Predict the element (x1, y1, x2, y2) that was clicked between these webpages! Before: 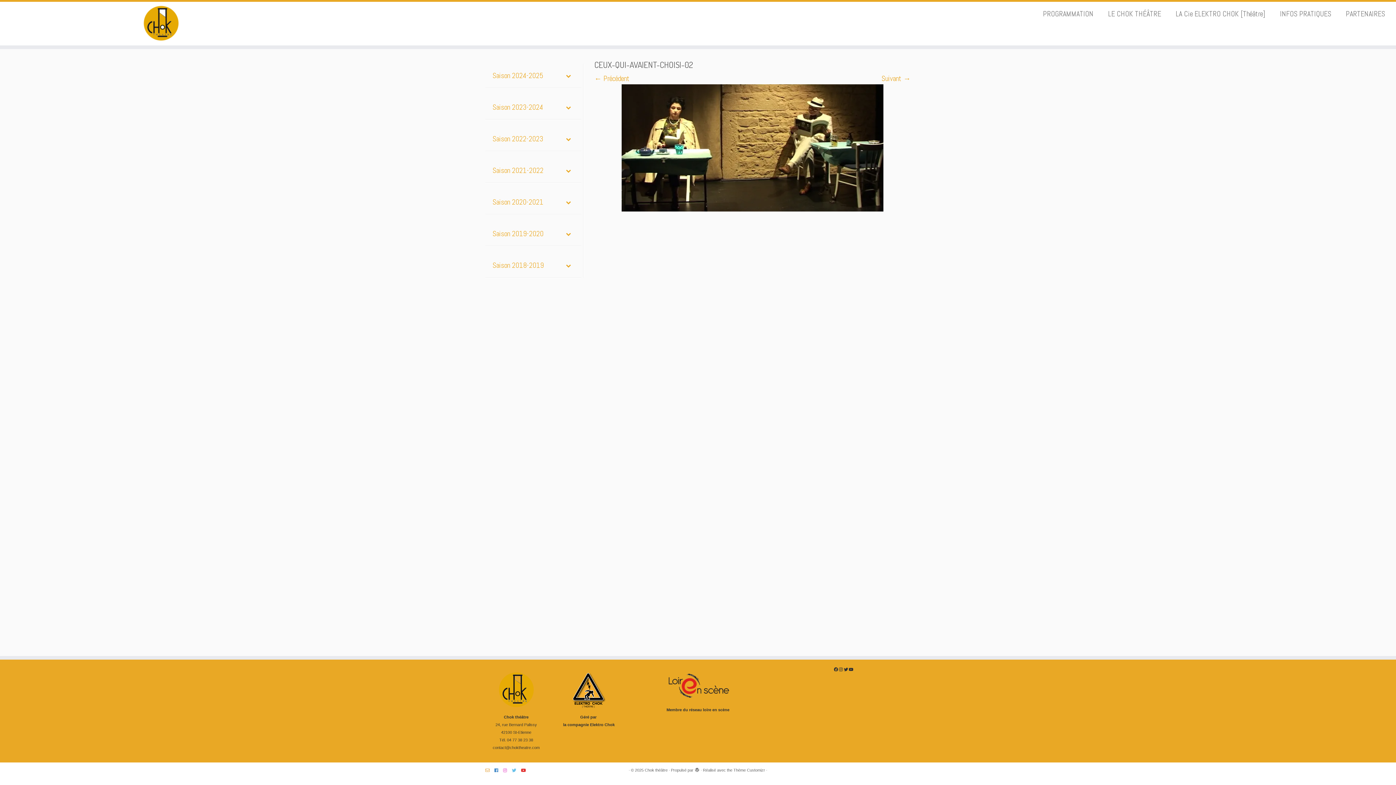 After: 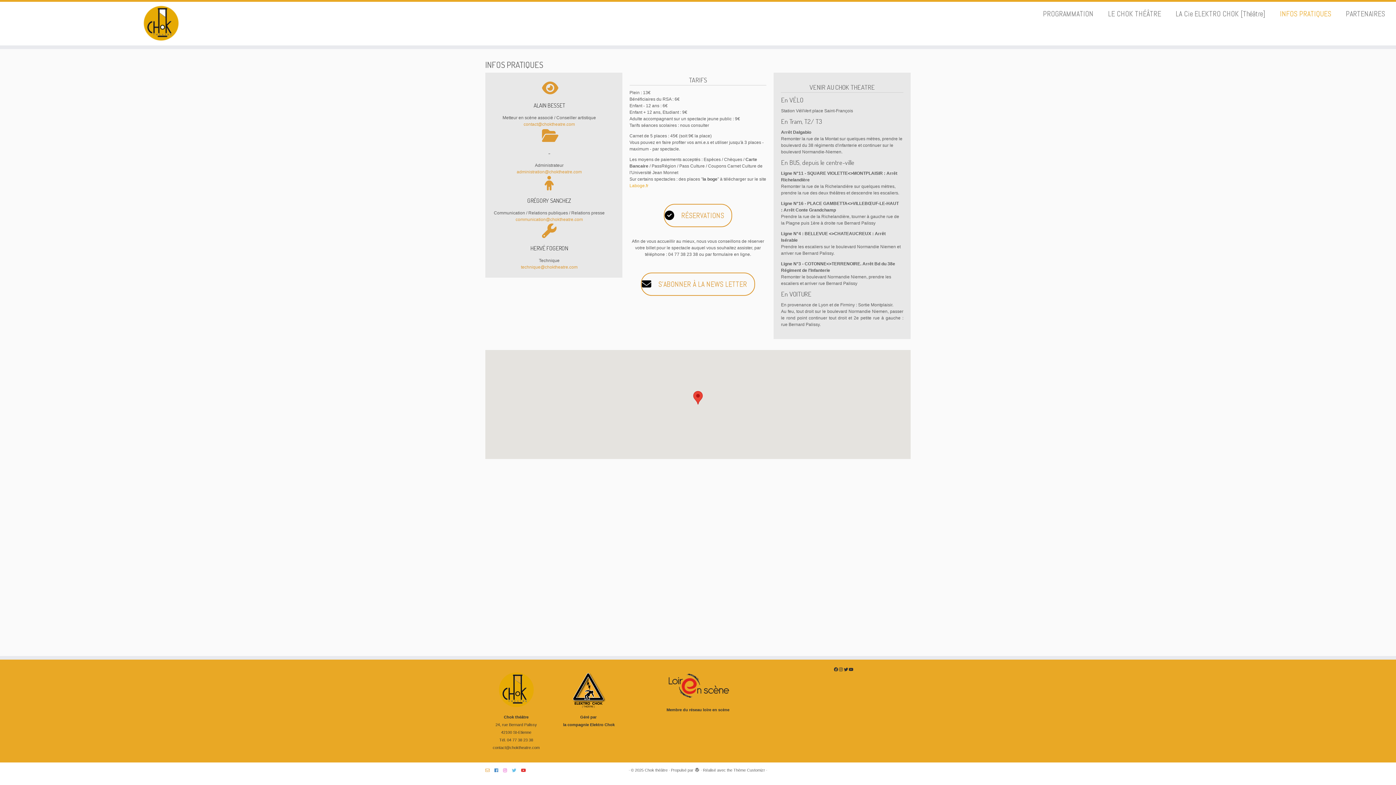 Action: label: INFOS PRATIQUES bbox: (1273, 6, 1338, 21)